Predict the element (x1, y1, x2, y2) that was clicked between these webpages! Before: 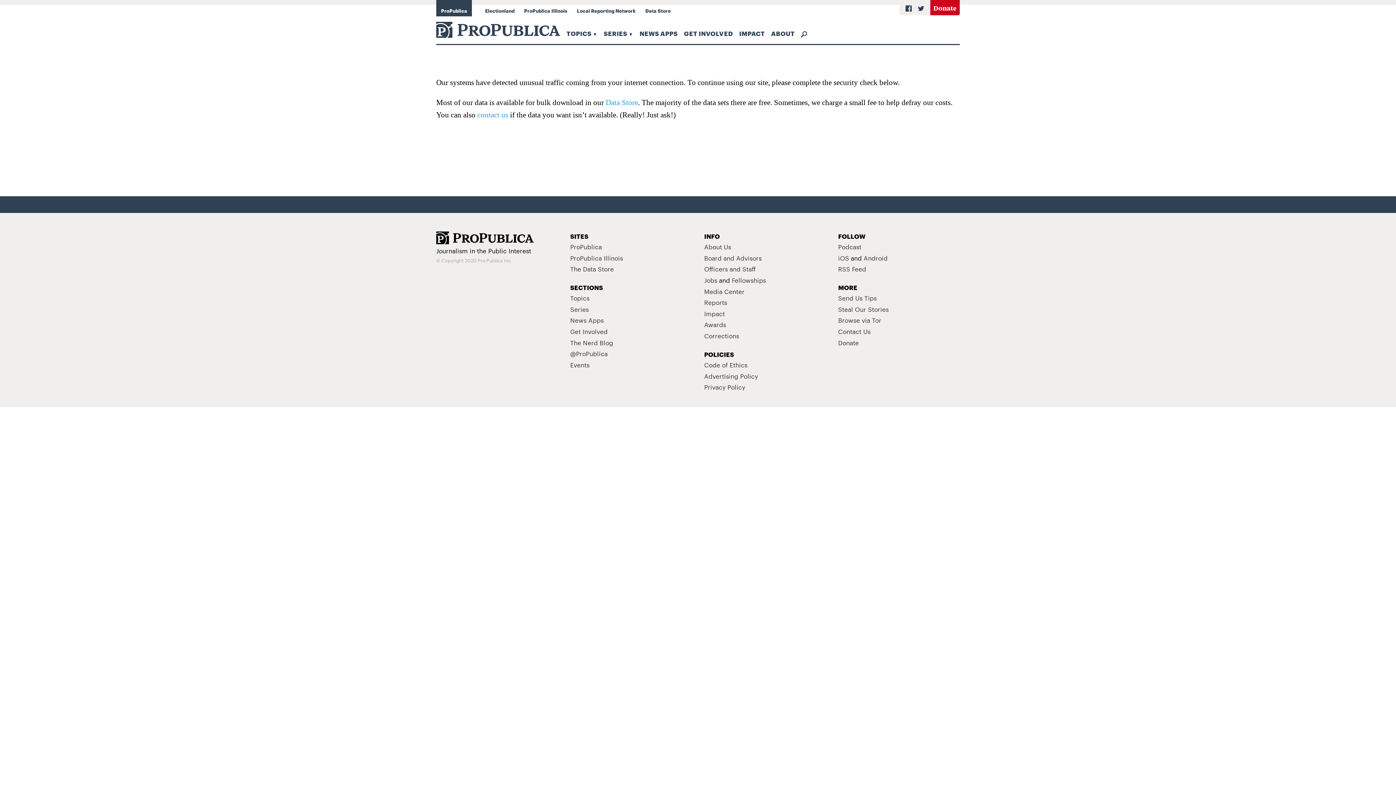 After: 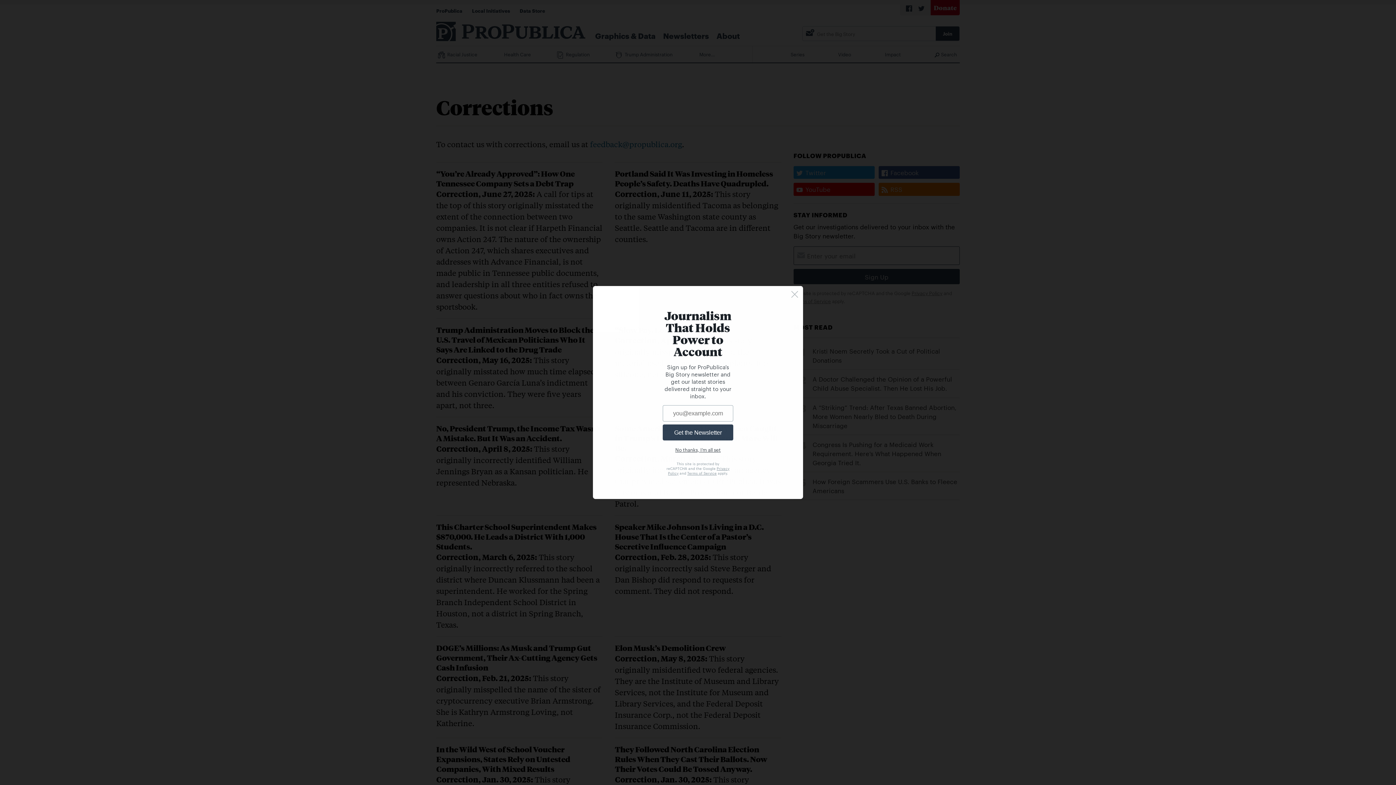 Action: label: Corrections bbox: (704, 331, 739, 340)